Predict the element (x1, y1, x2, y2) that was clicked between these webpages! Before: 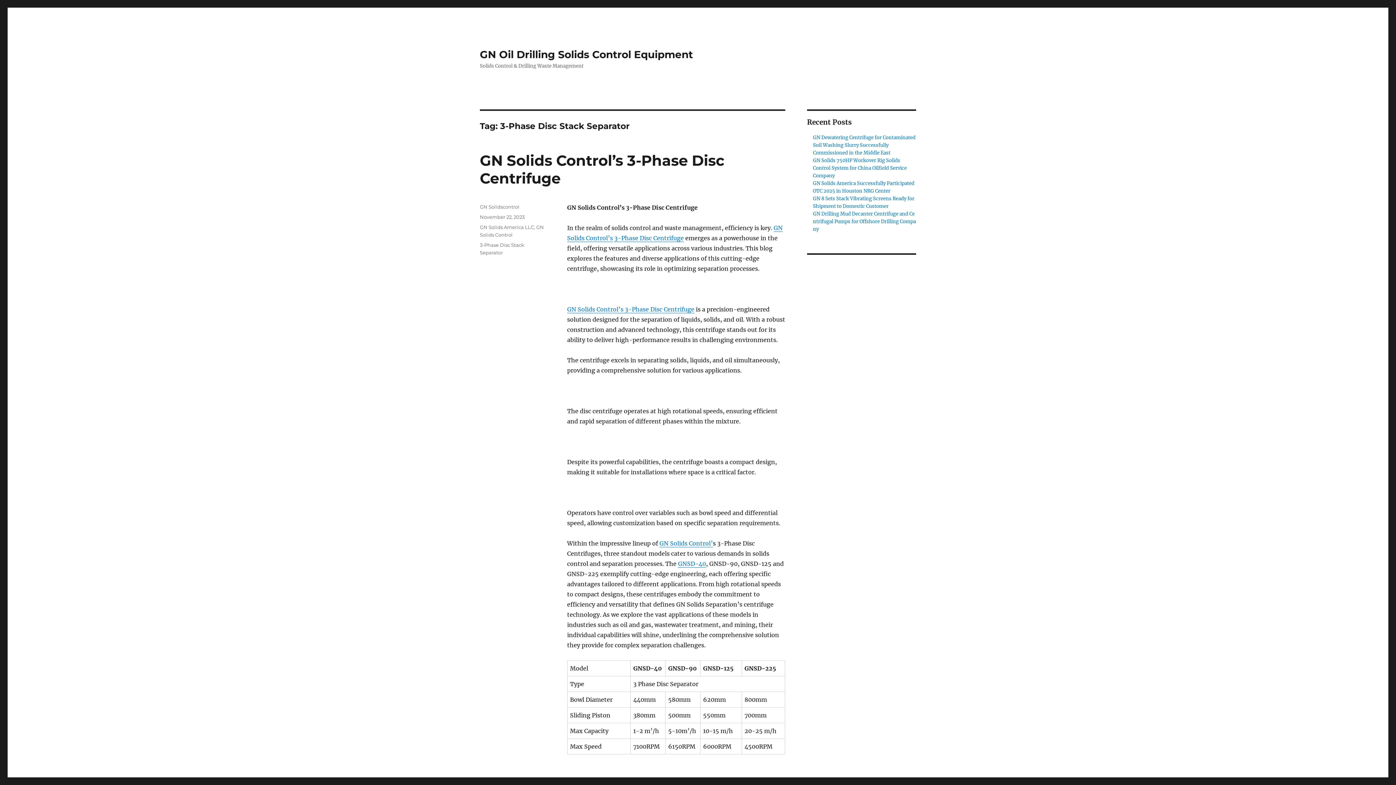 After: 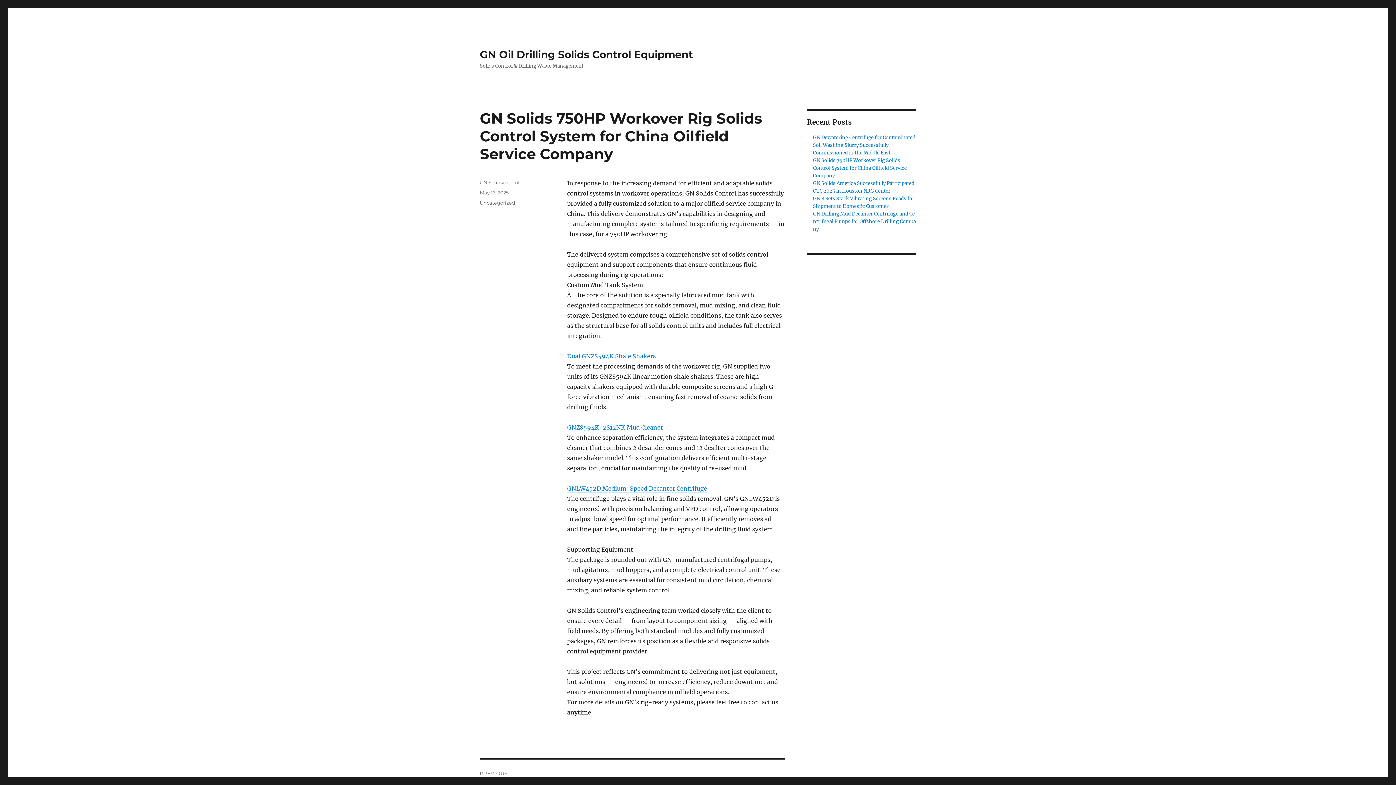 Action: label: GN Solids 750HP Workover Rig Solids Control System for China Oilfield Service Company bbox: (813, 157, 907, 178)